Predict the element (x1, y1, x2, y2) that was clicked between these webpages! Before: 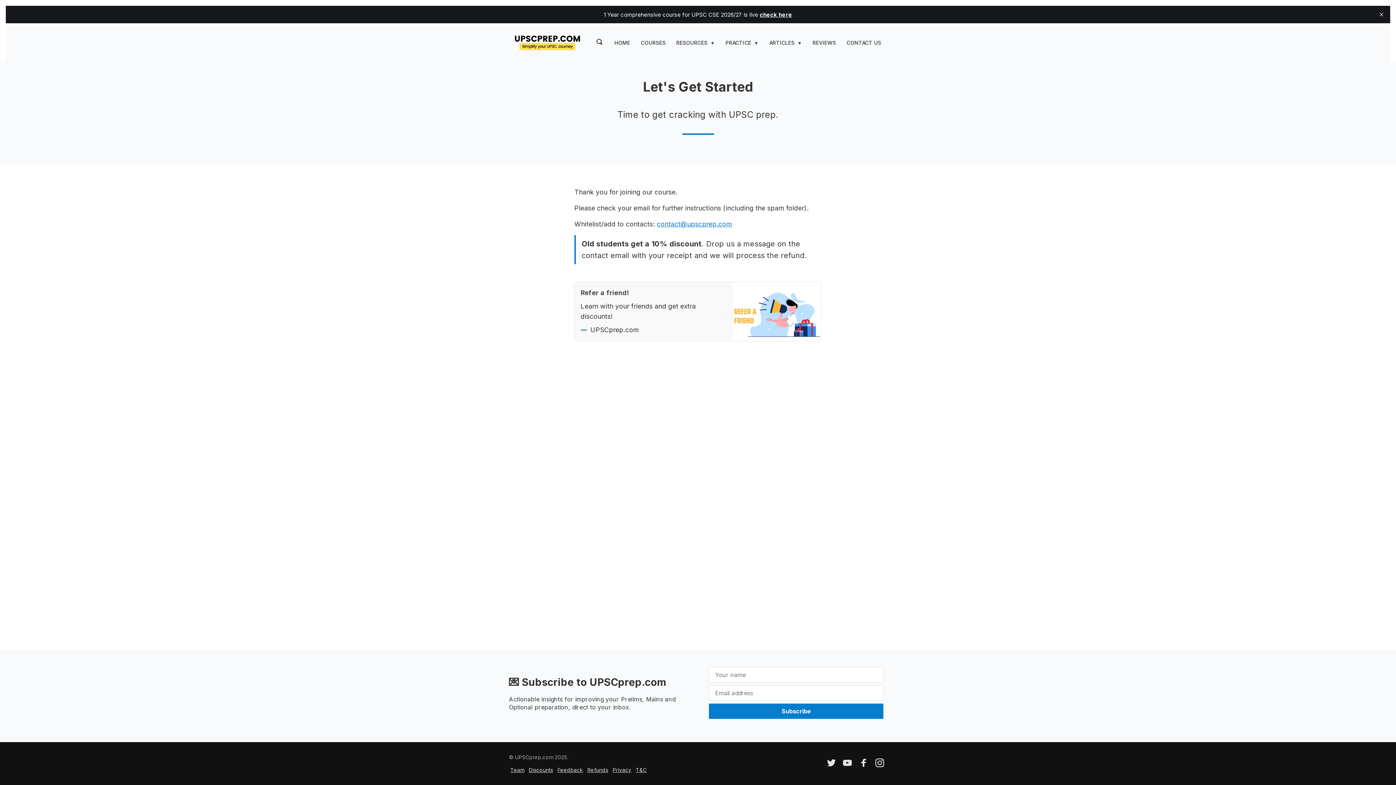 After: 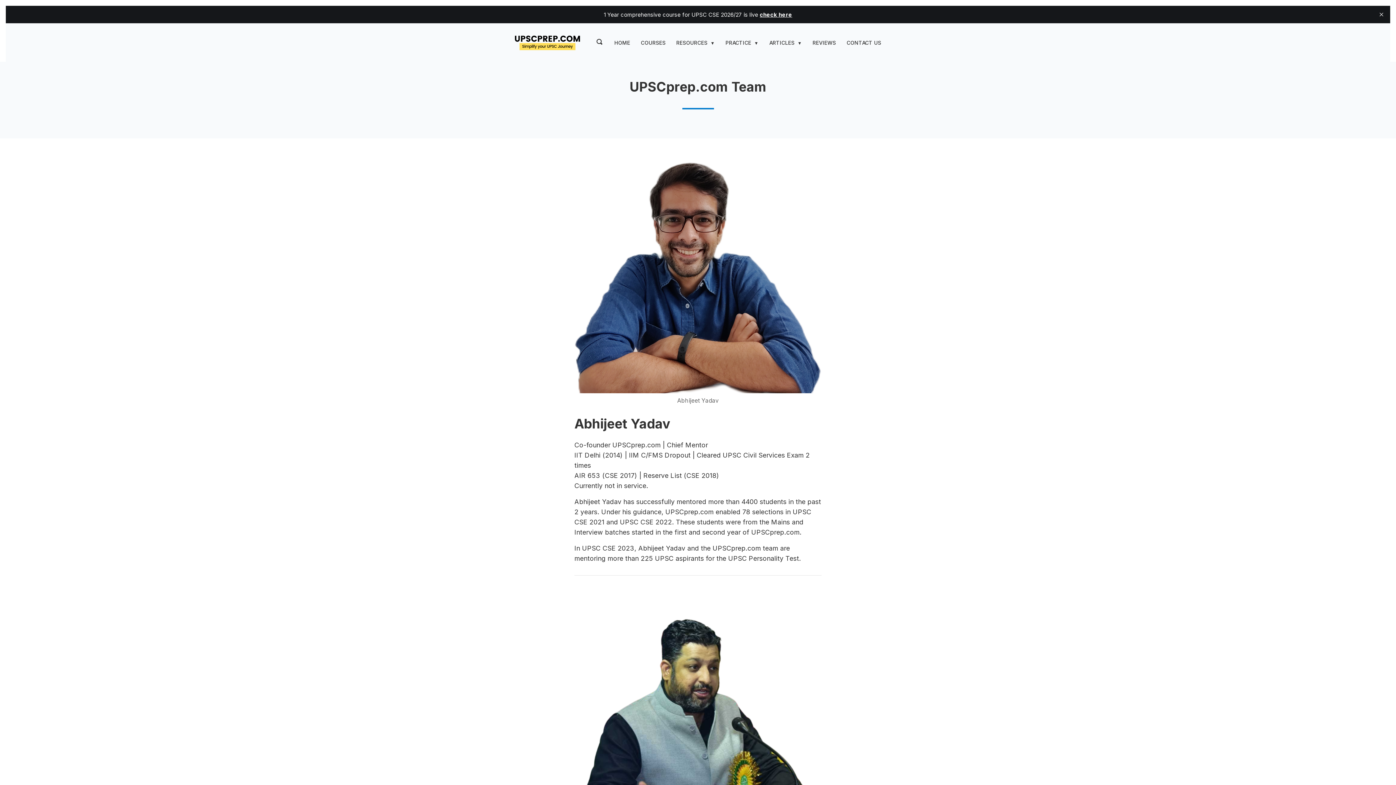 Action: label: Team bbox: (510, 767, 524, 773)